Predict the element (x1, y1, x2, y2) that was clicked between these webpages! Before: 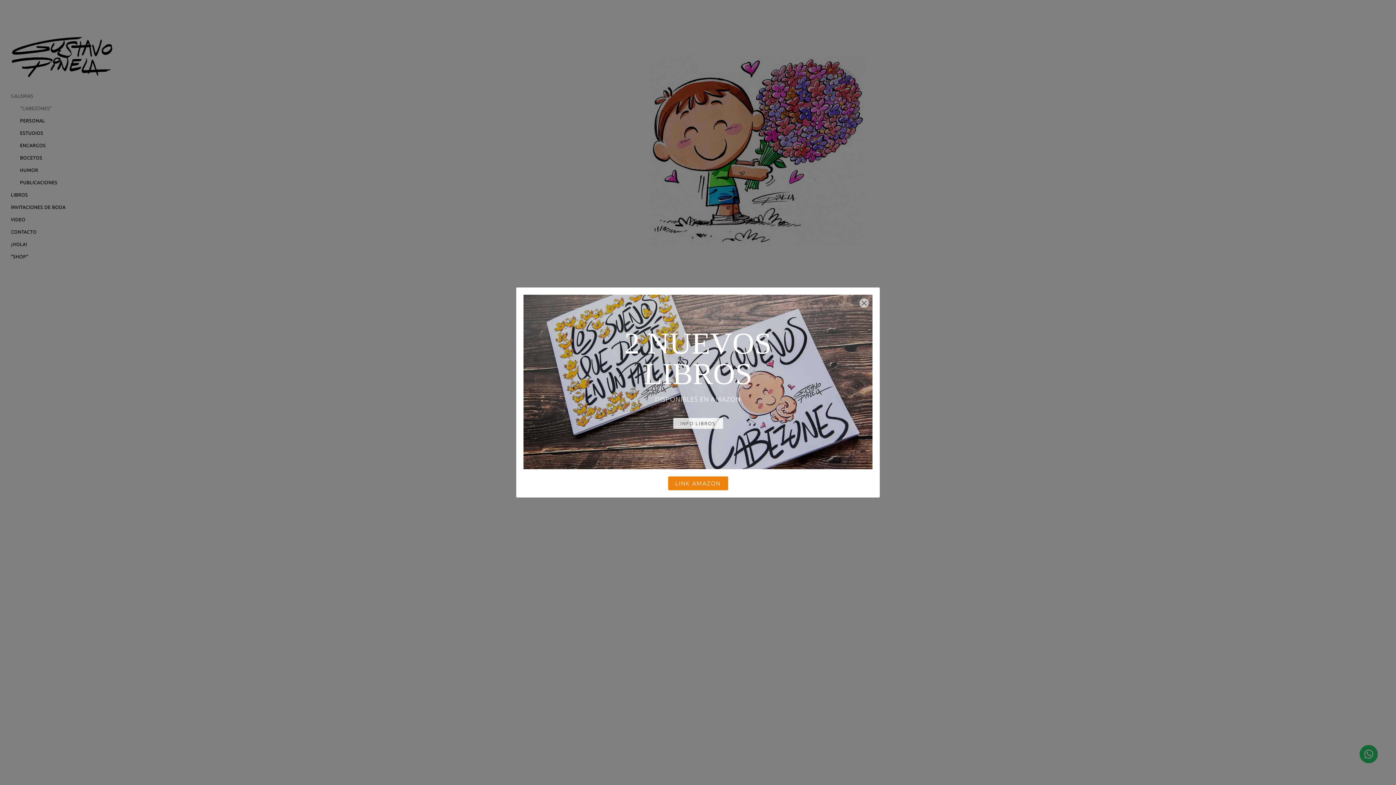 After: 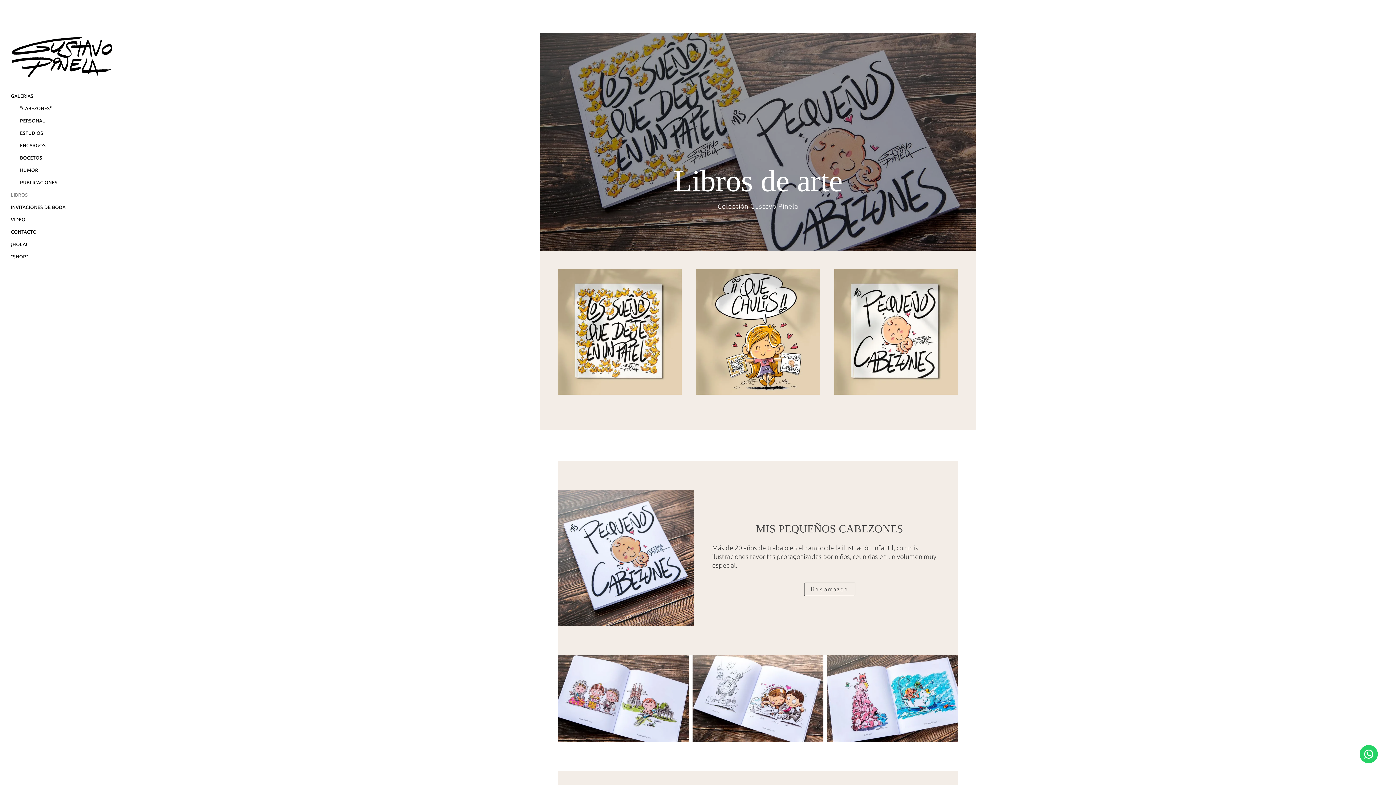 Action: label: INFO LIBROS bbox: (673, 418, 723, 429)